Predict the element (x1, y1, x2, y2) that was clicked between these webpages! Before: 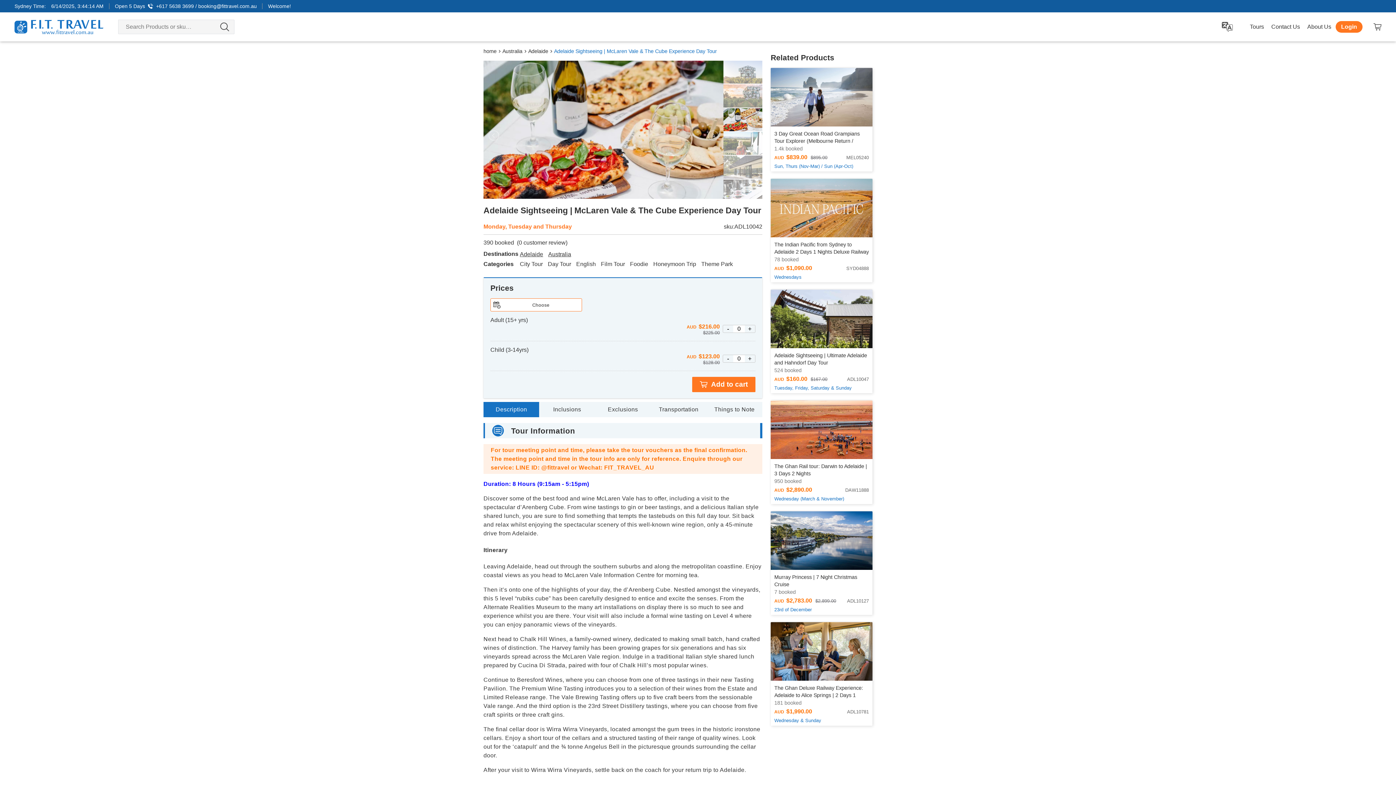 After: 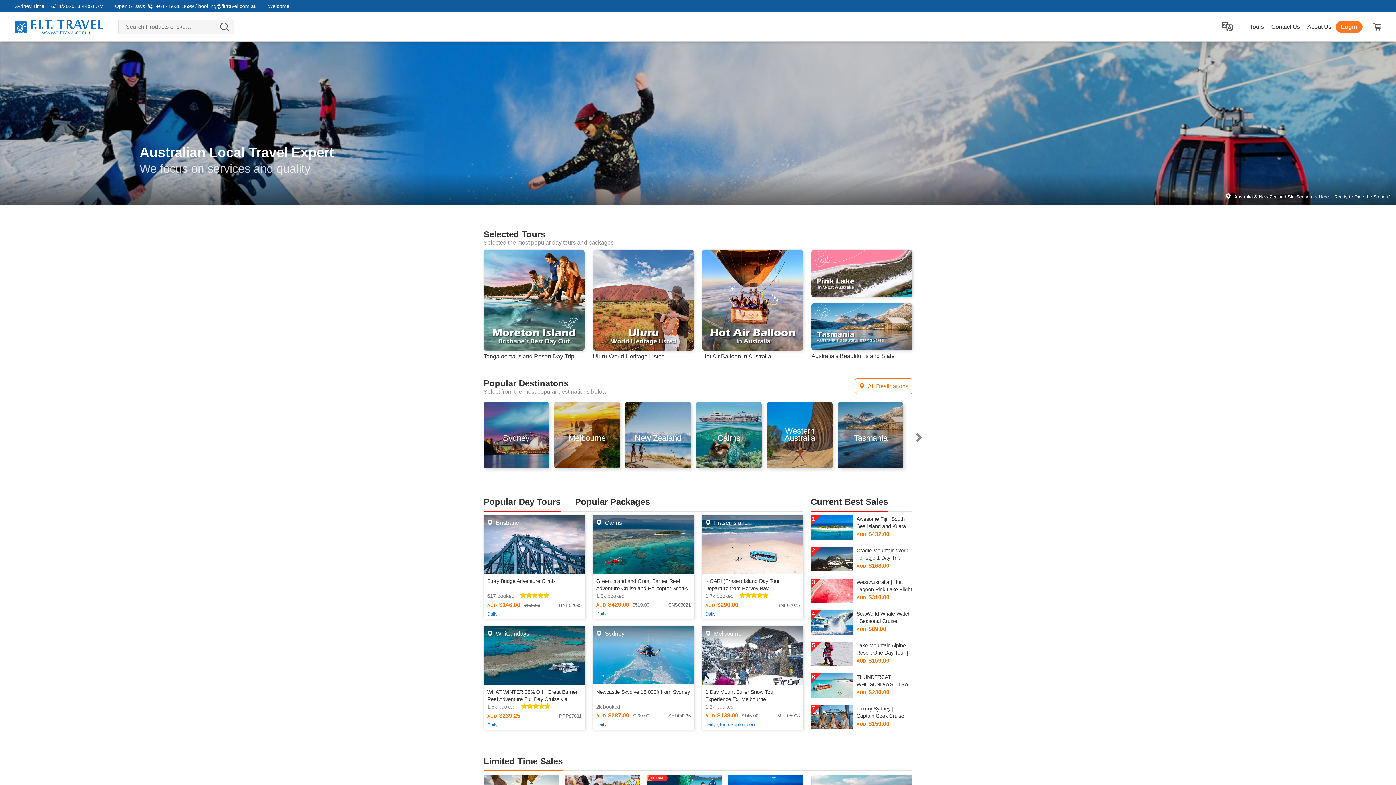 Action: bbox: (483, 48, 496, 54) label: home